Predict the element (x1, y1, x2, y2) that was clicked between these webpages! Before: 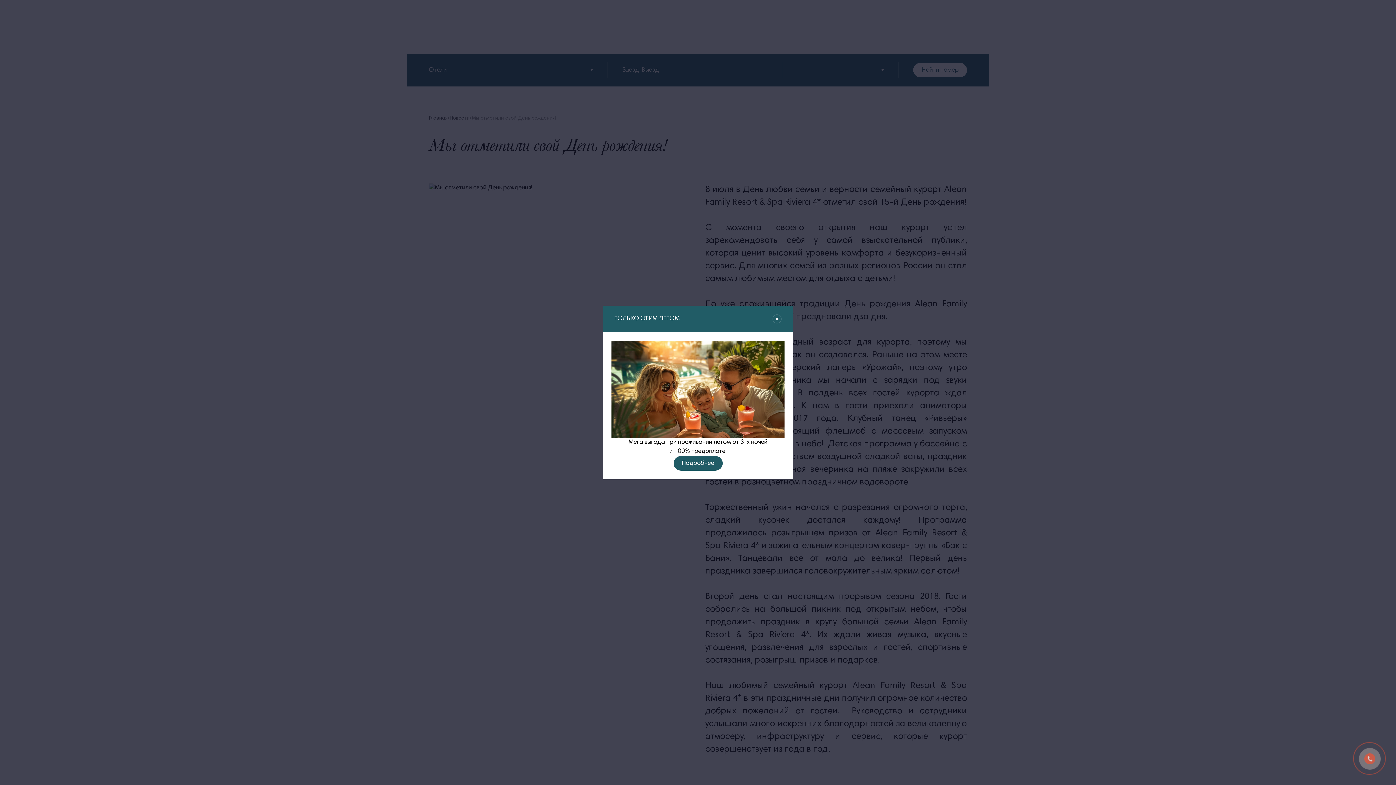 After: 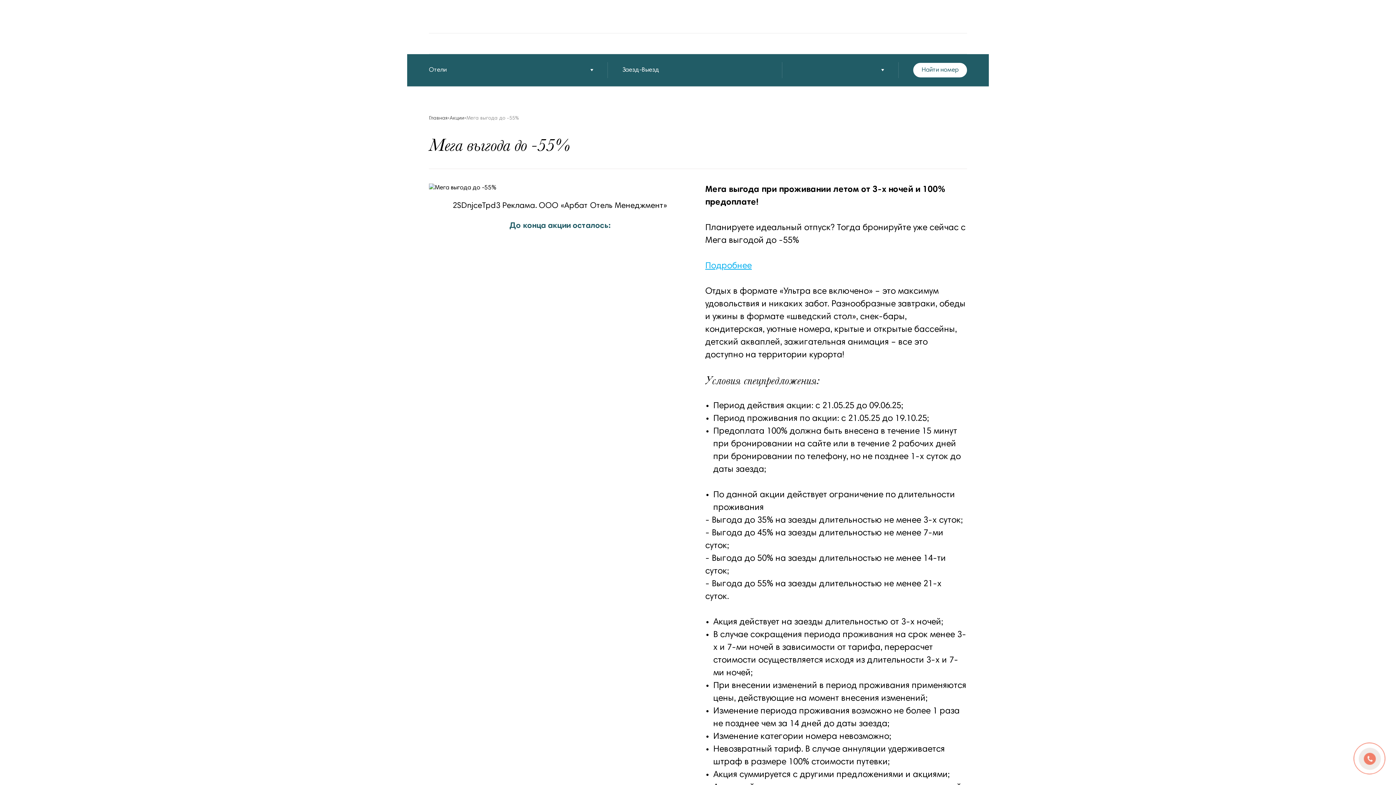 Action: bbox: (673, 456, 722, 471) label: Подробнее